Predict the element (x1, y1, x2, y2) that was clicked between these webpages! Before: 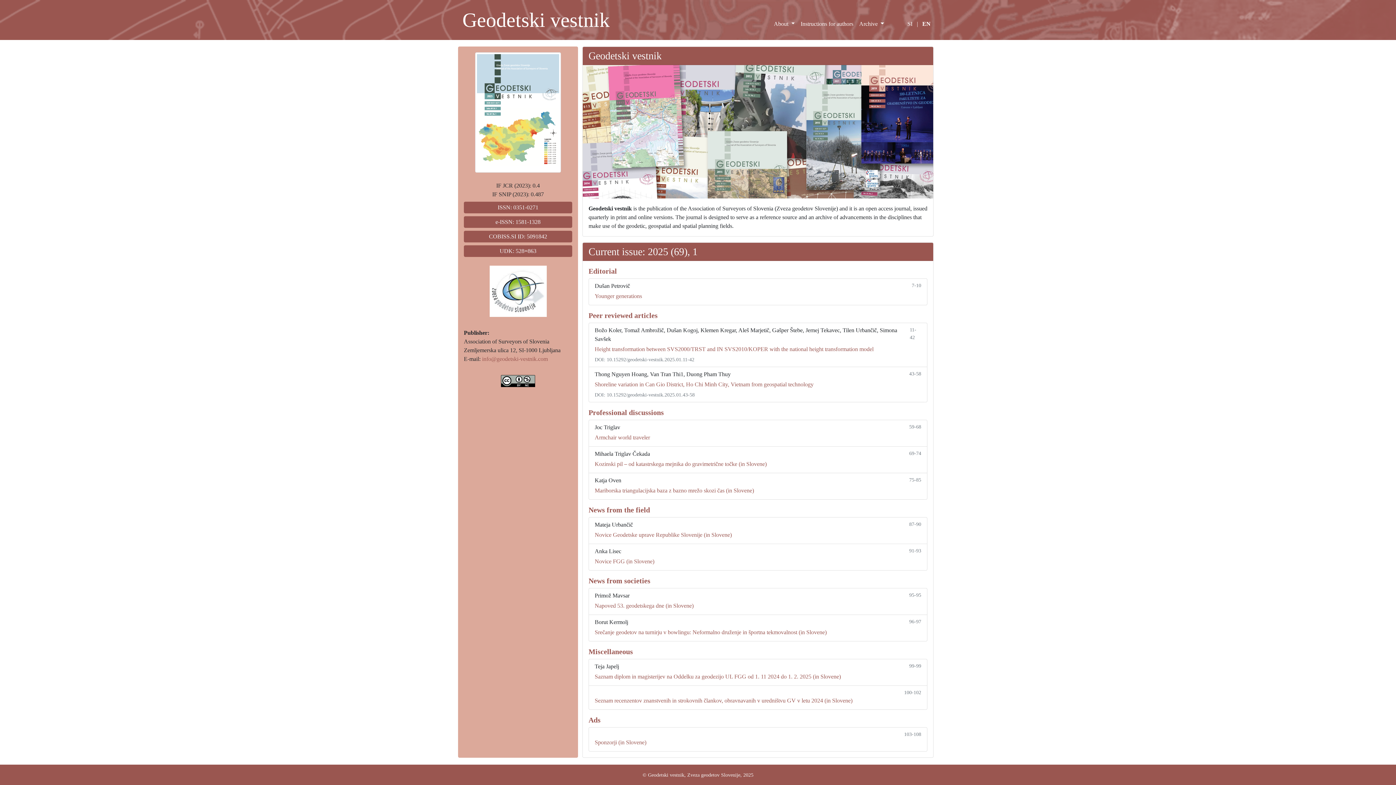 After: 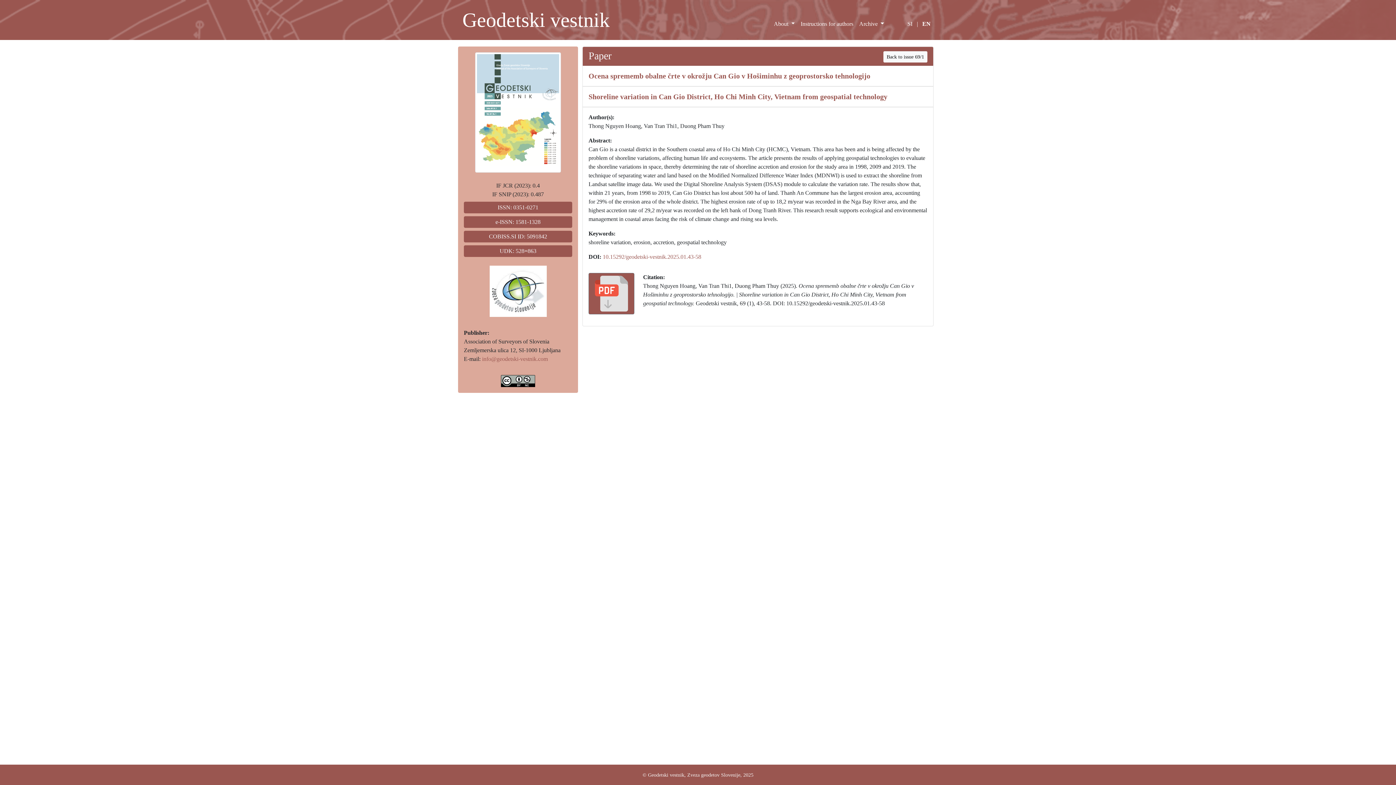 Action: bbox: (588, 367, 927, 402) label: Thong Nguyen Hoang, Van Tran Thi1, Duong Pham Thuy

43-58

Shoreline variation in Can Gio District, Ho Chi Minh City, Vietnam from geospatial technology

DOI: 10.15292/geodetski-vestnik.2025.01.43-58